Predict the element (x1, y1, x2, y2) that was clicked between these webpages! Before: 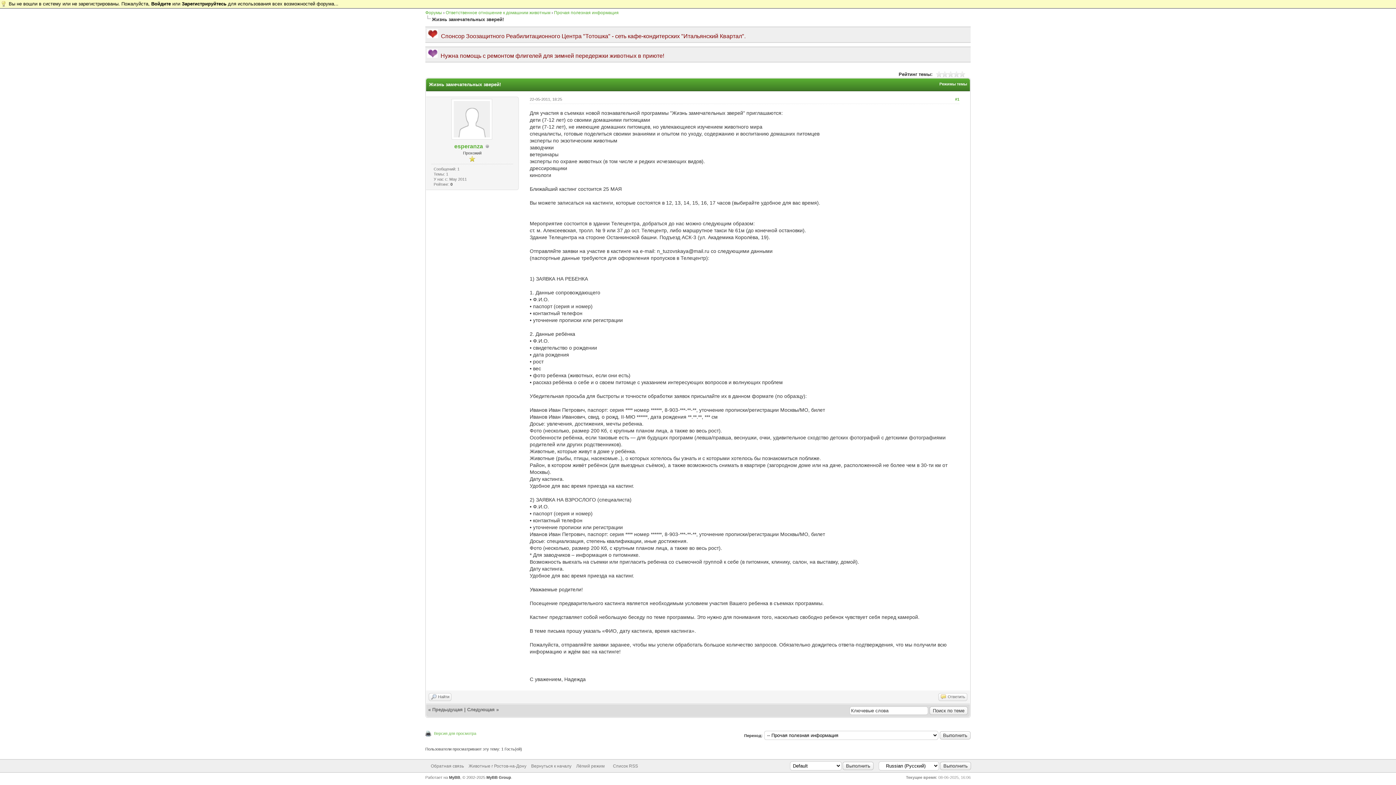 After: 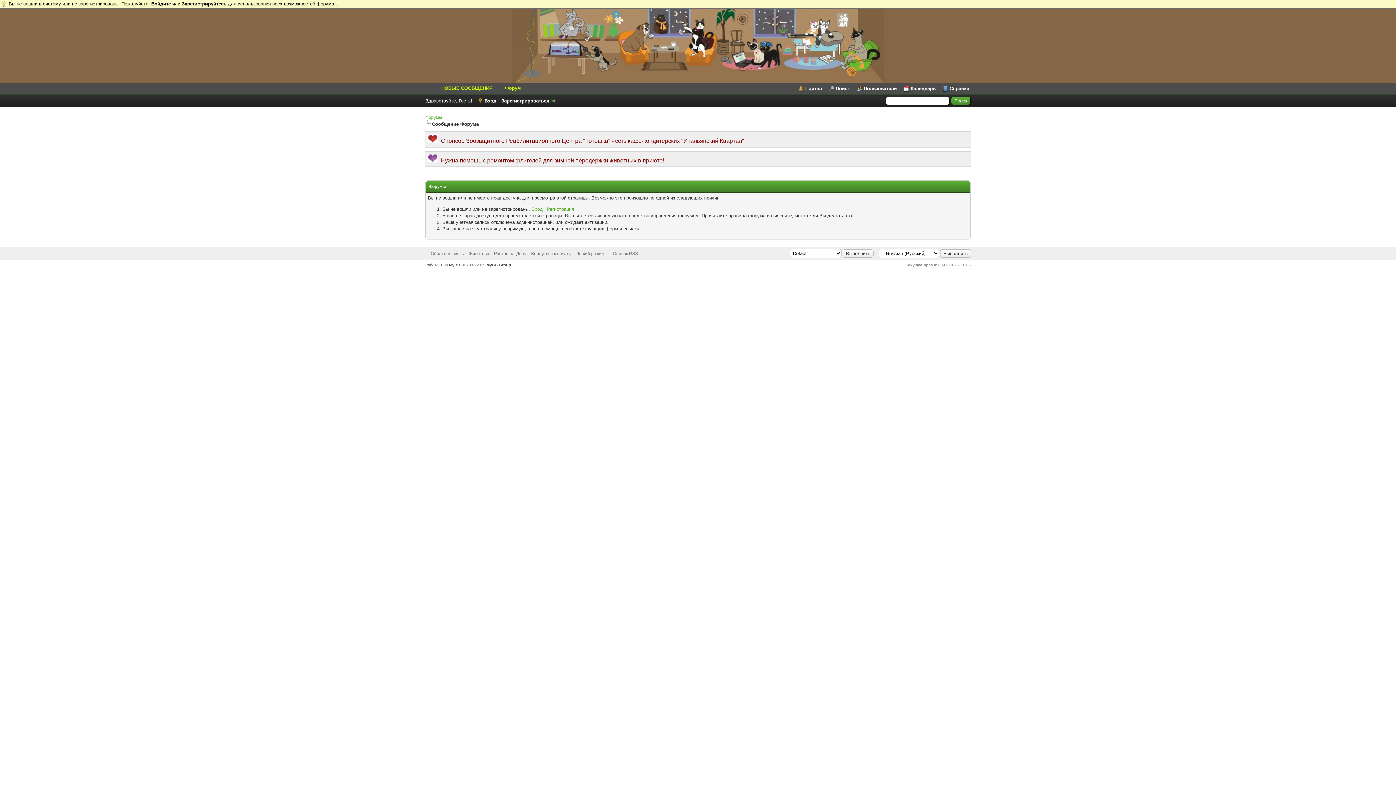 Action: label: Ответить bbox: (938, 693, 967, 701)